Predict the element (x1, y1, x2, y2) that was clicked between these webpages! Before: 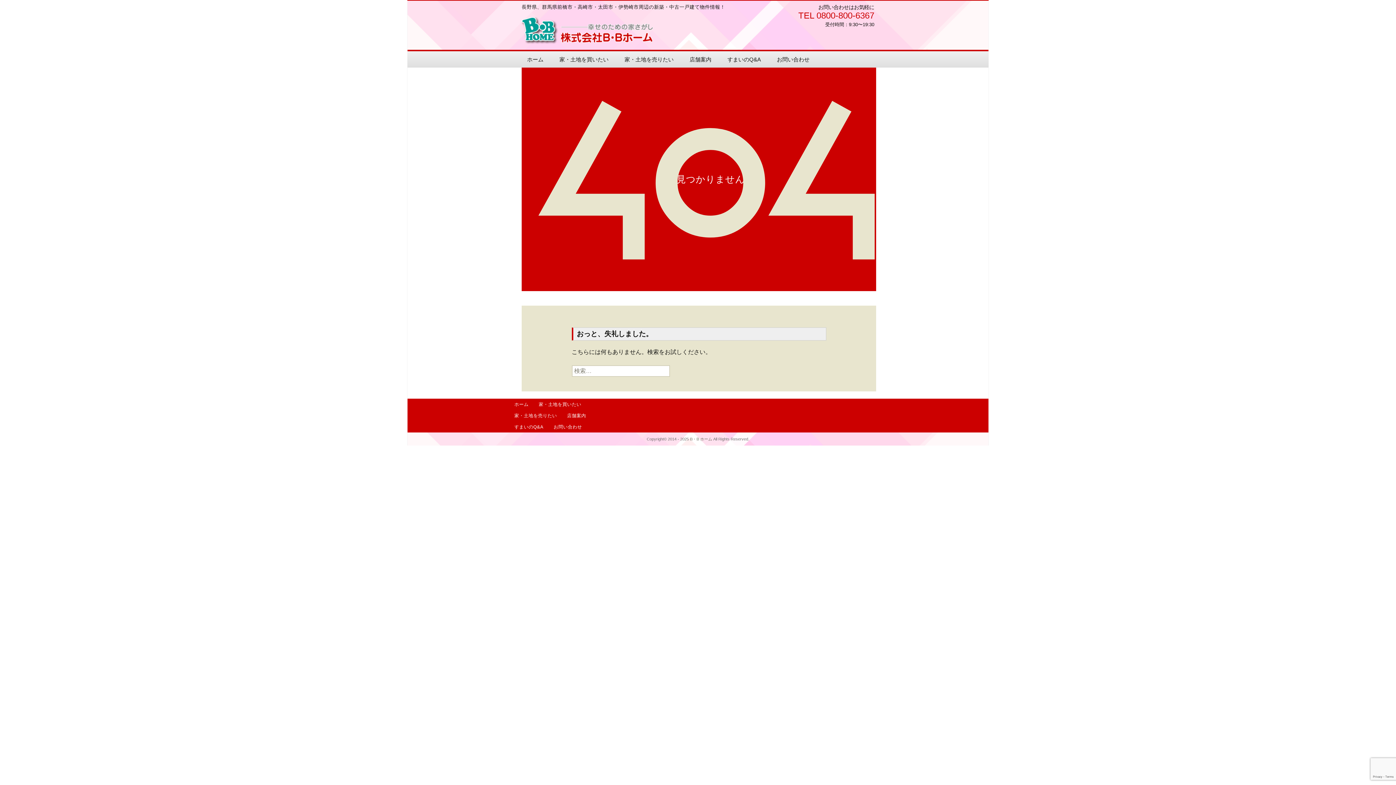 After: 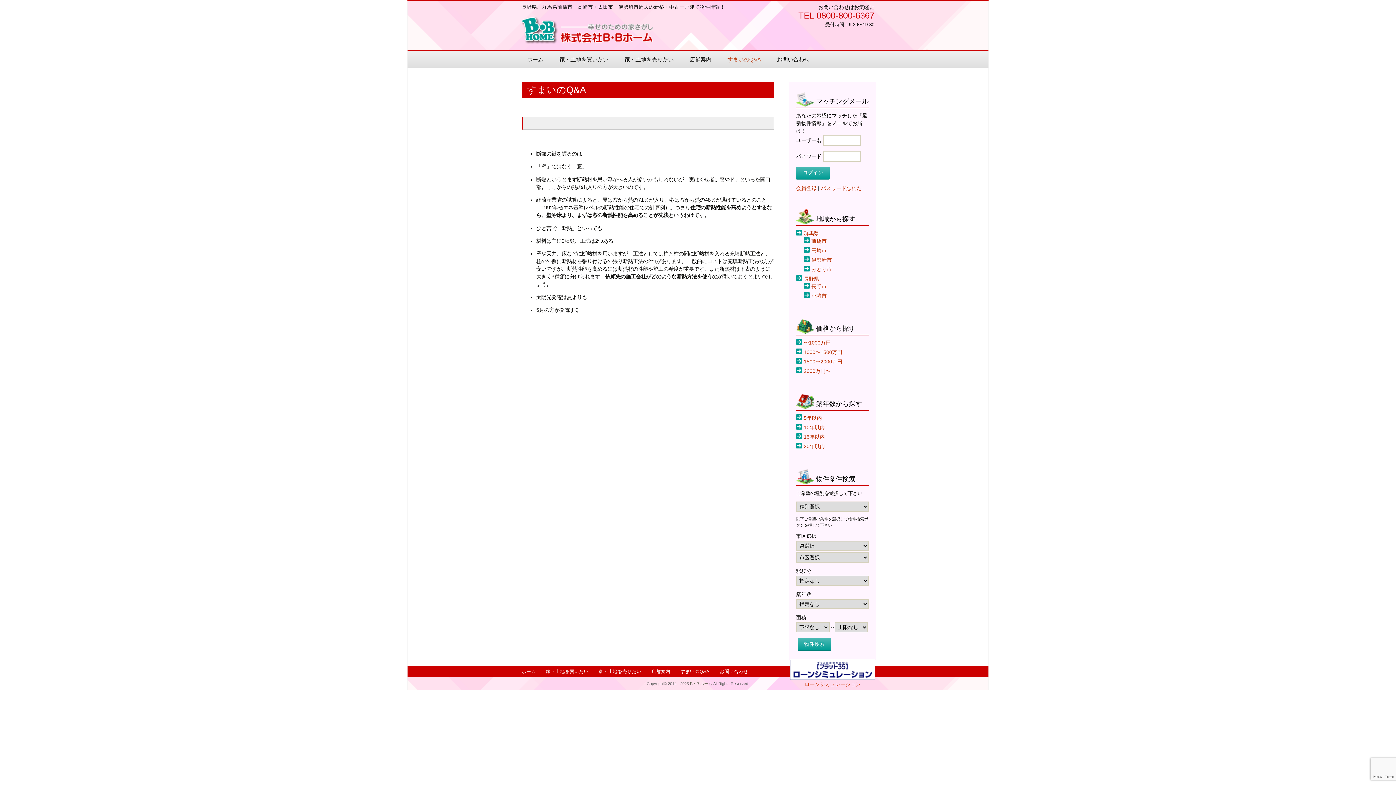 Action: label: すまいのQ&A bbox: (514, 424, 543, 429)